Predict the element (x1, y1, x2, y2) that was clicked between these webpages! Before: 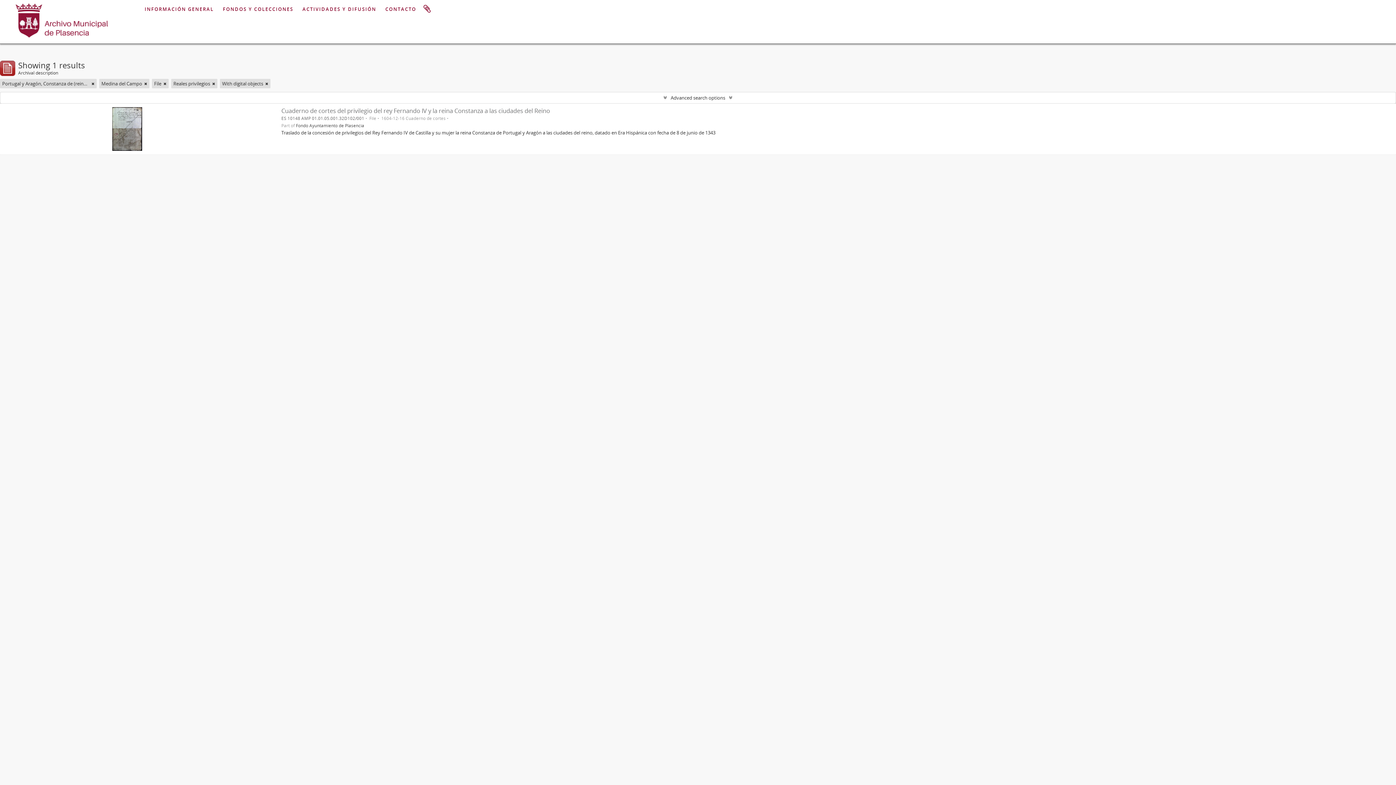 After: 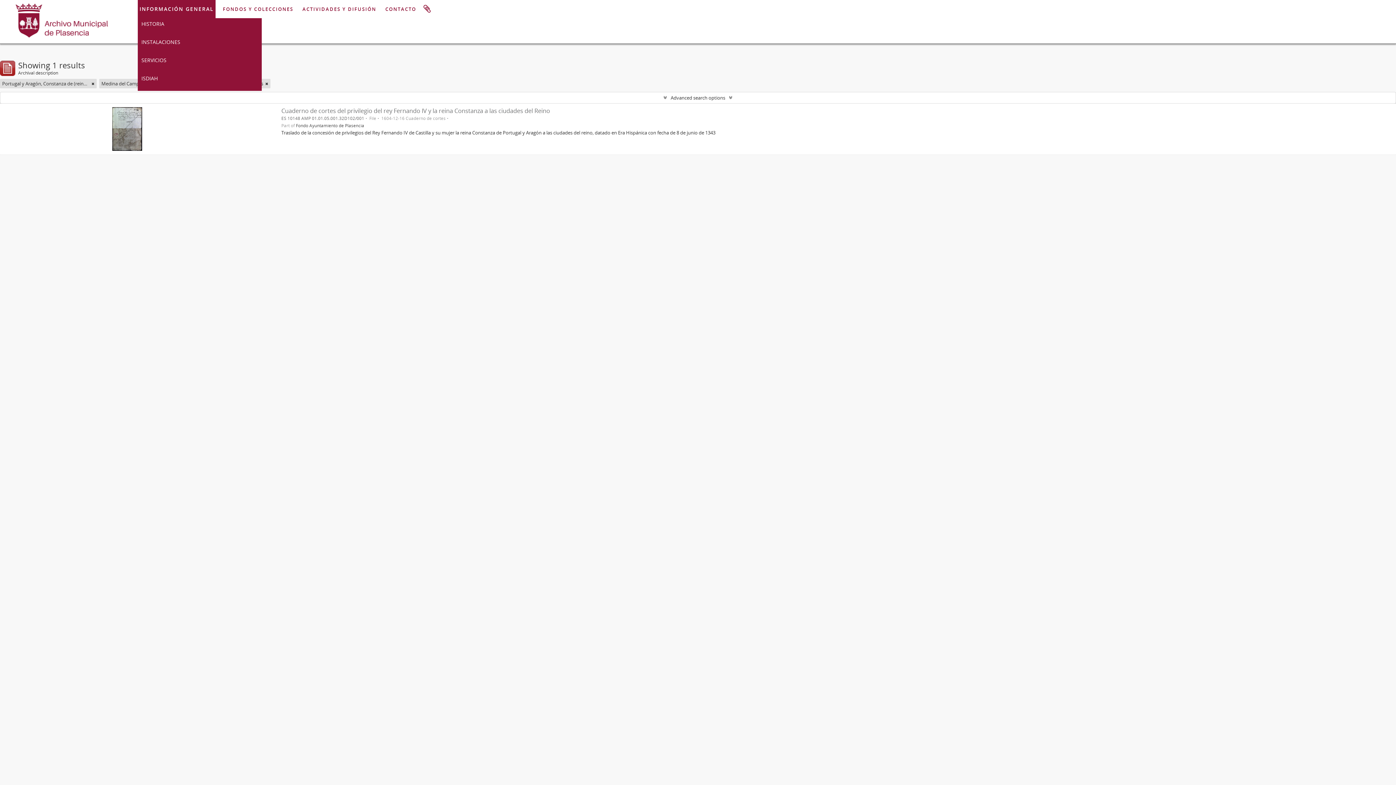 Action: bbox: (142, 0, 215, 18) label: INFORMACIÓN GENERAL